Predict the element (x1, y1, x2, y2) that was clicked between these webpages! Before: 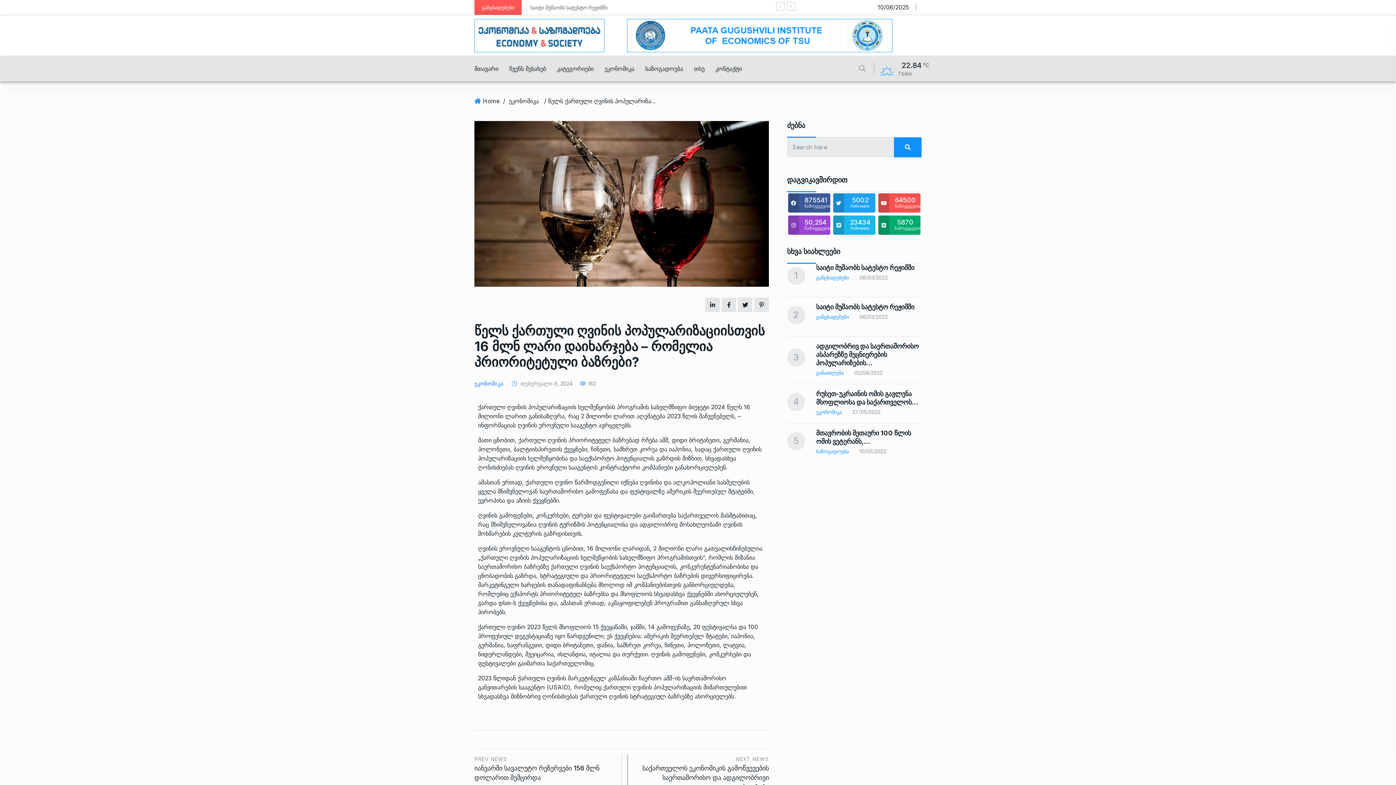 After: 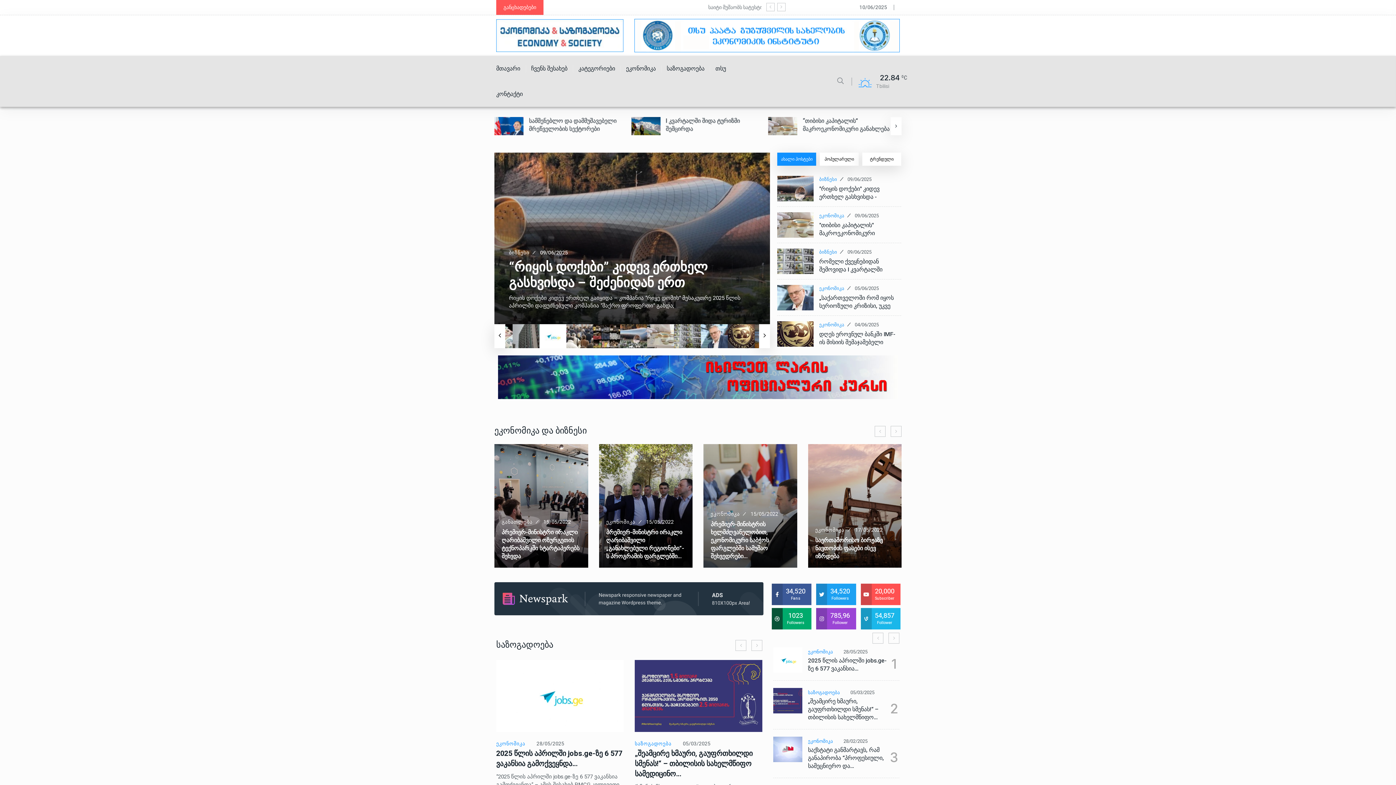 Action: bbox: (474, 31, 604, 38)